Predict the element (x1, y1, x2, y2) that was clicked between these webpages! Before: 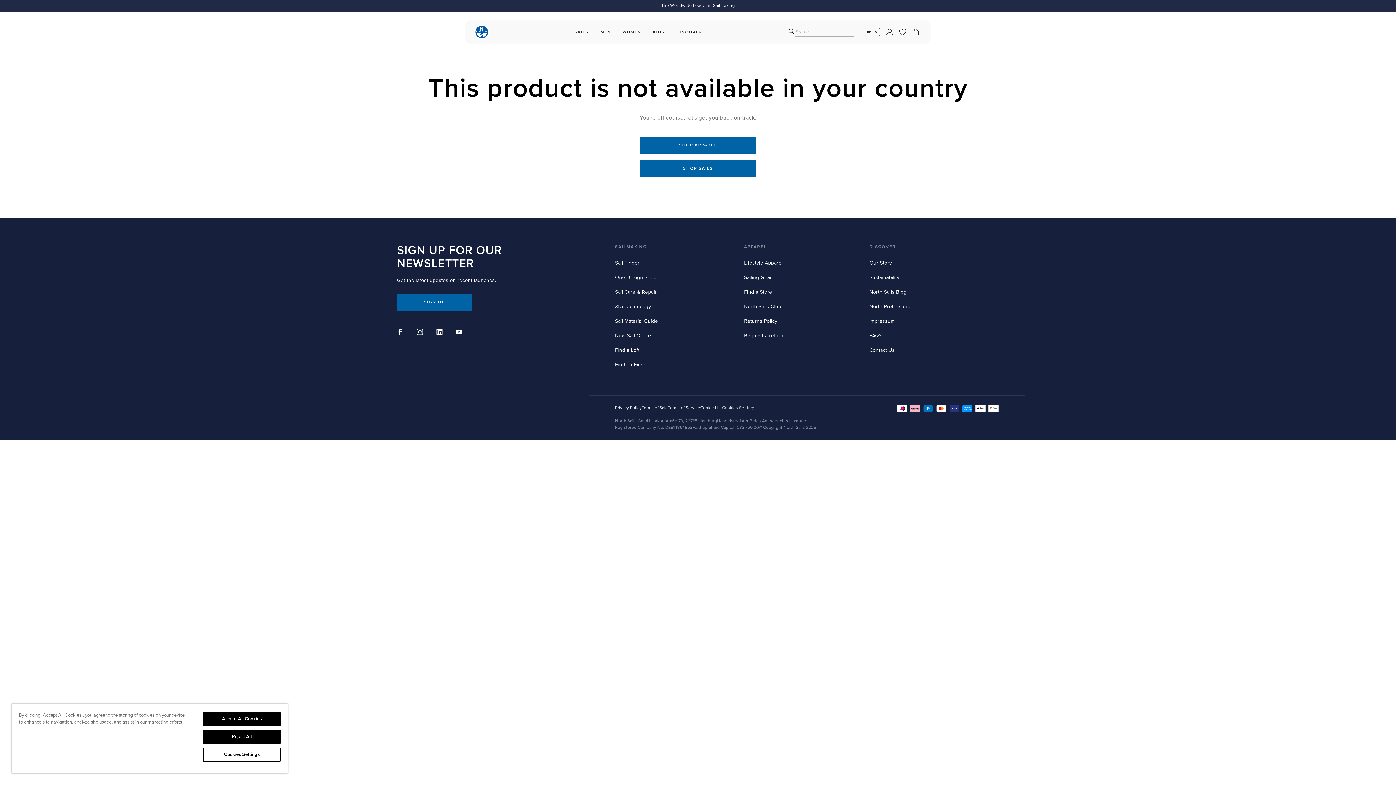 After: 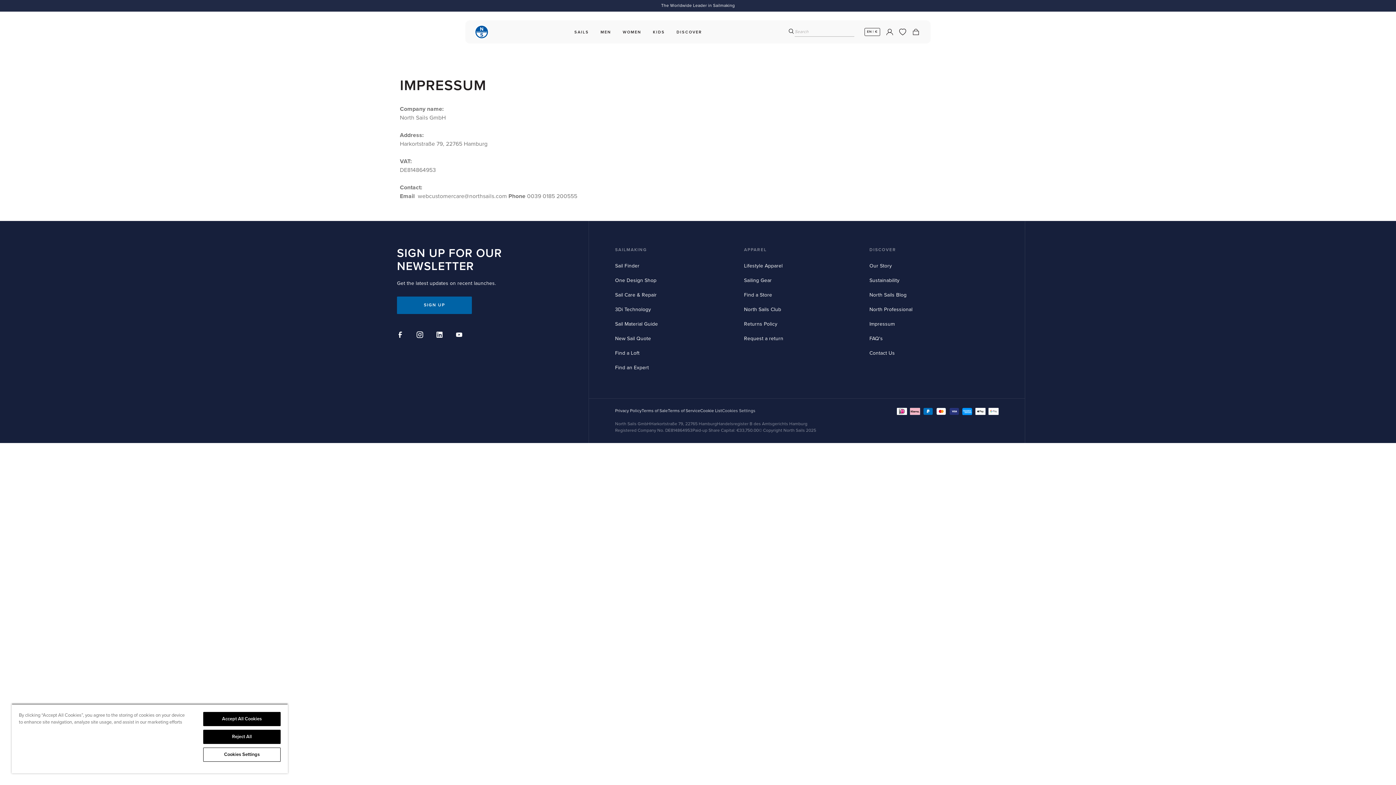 Action: bbox: (869, 318, 895, 324) label: Impressum